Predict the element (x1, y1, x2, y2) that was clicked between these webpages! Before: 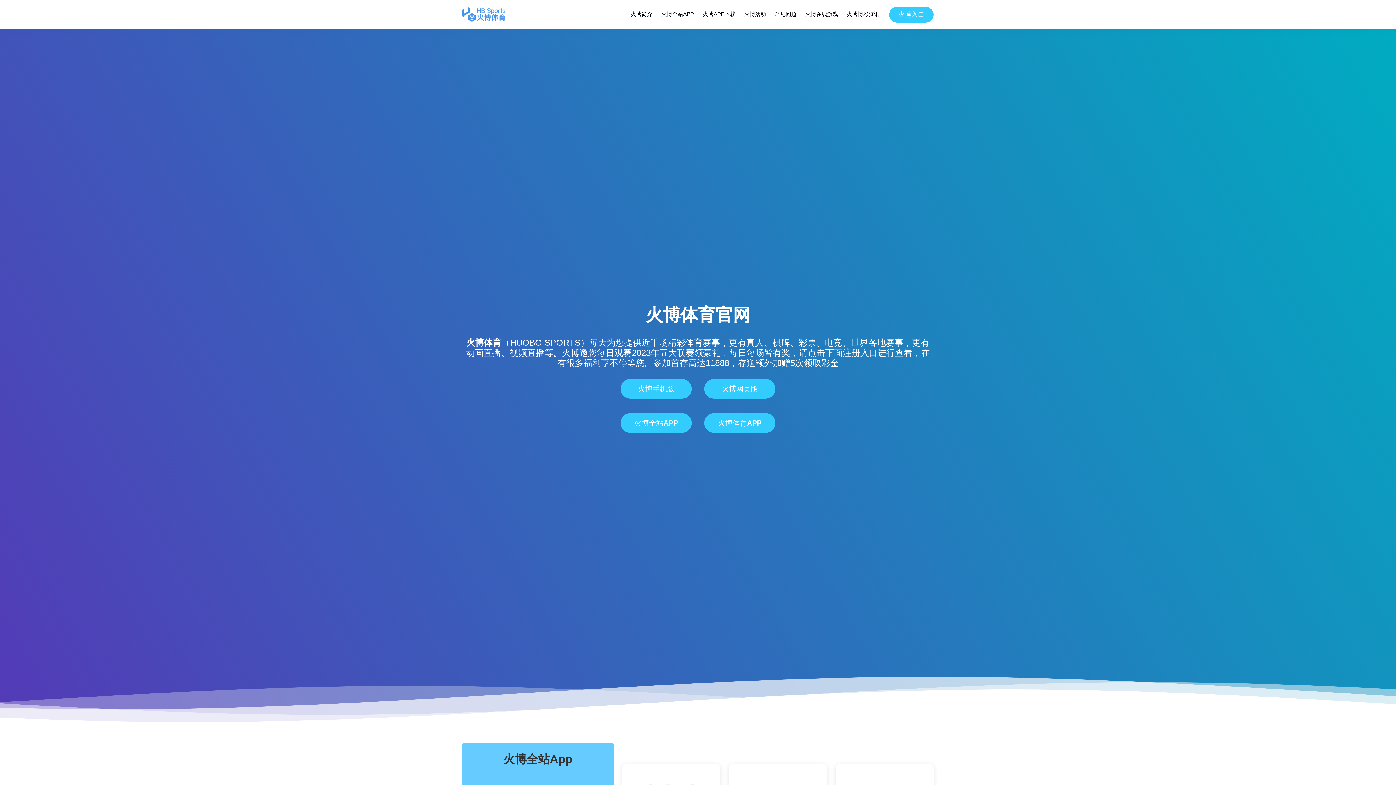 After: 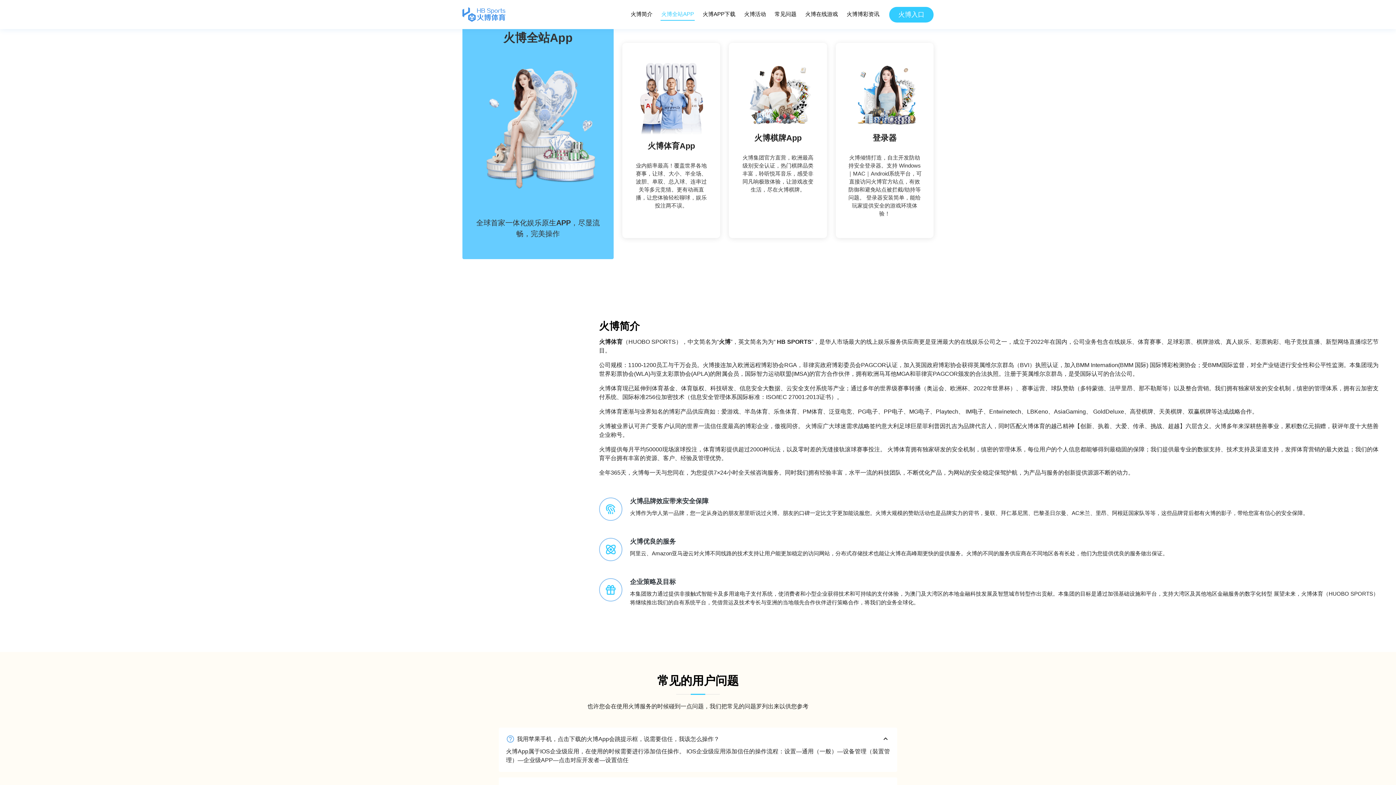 Action: bbox: (660, 8, 694, 20) label: 火博全站APP